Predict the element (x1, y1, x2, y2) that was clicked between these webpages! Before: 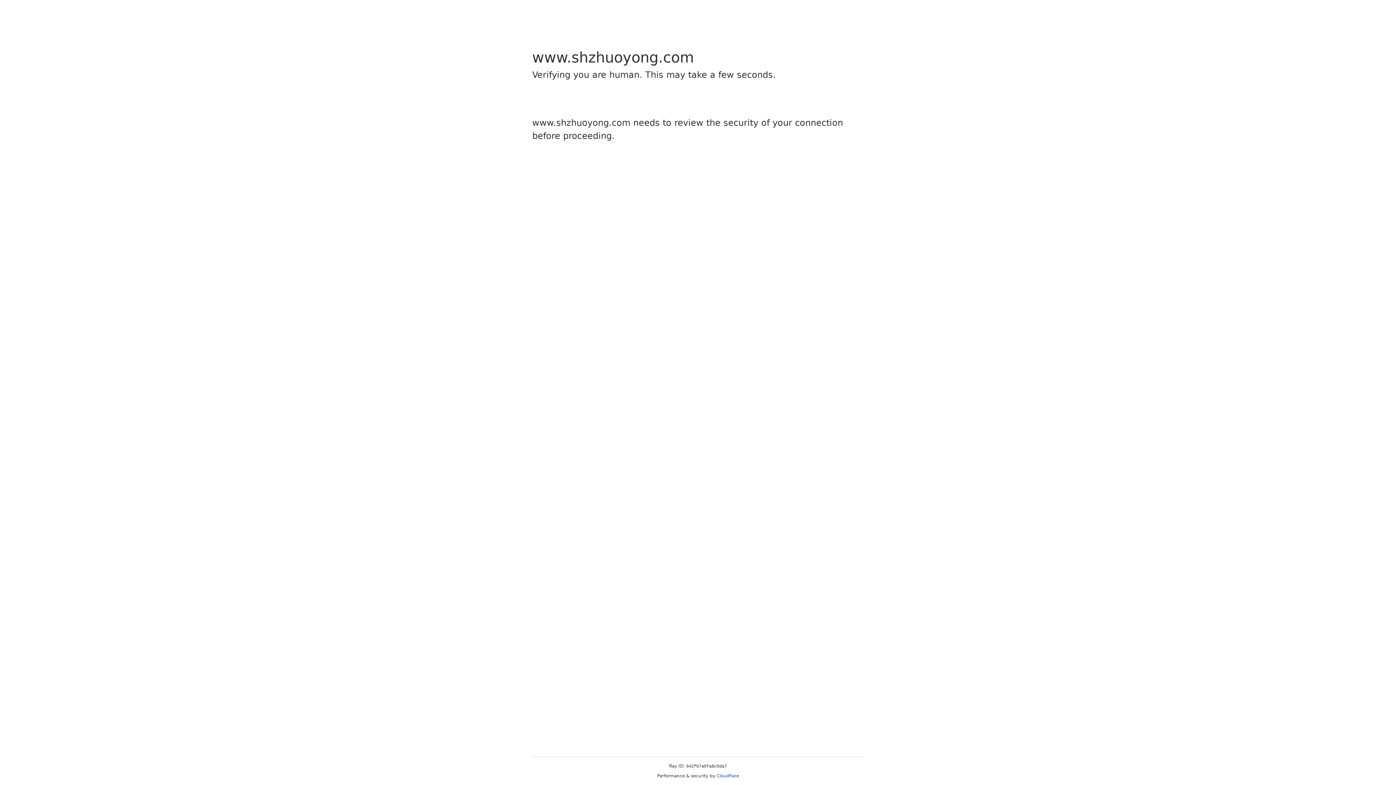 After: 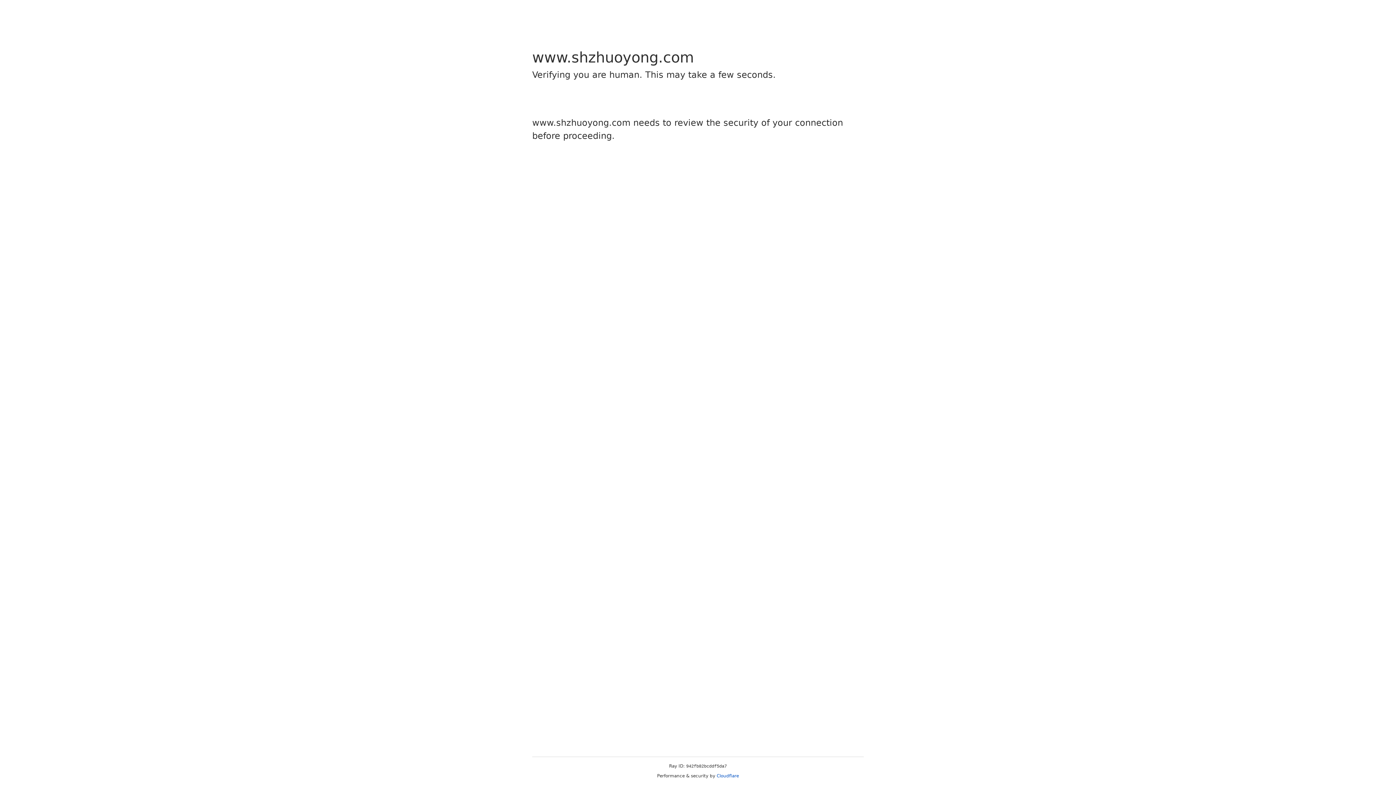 Action: bbox: (716, 773, 739, 778) label: Cloudflare